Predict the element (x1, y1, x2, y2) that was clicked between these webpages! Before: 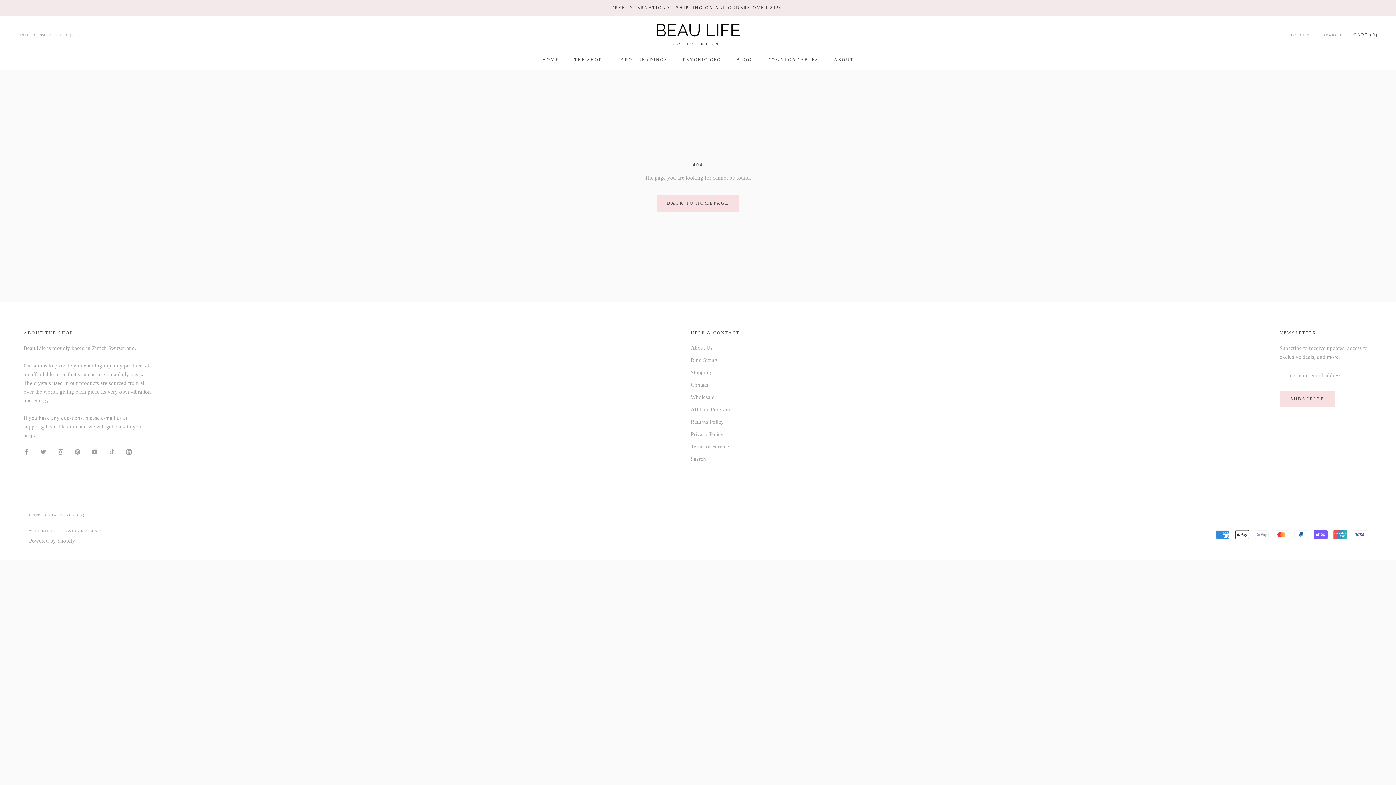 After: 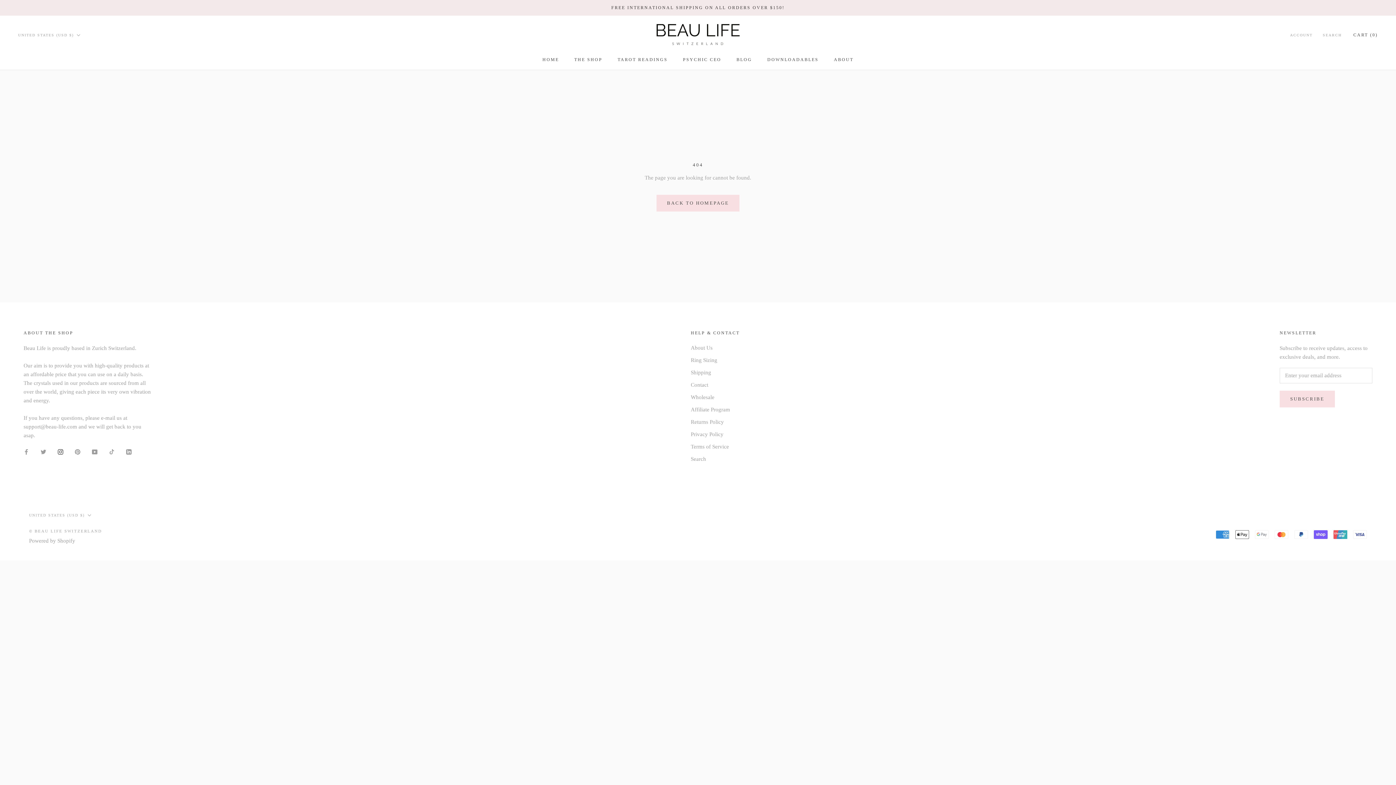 Action: bbox: (57, 447, 63, 456) label: Instagram